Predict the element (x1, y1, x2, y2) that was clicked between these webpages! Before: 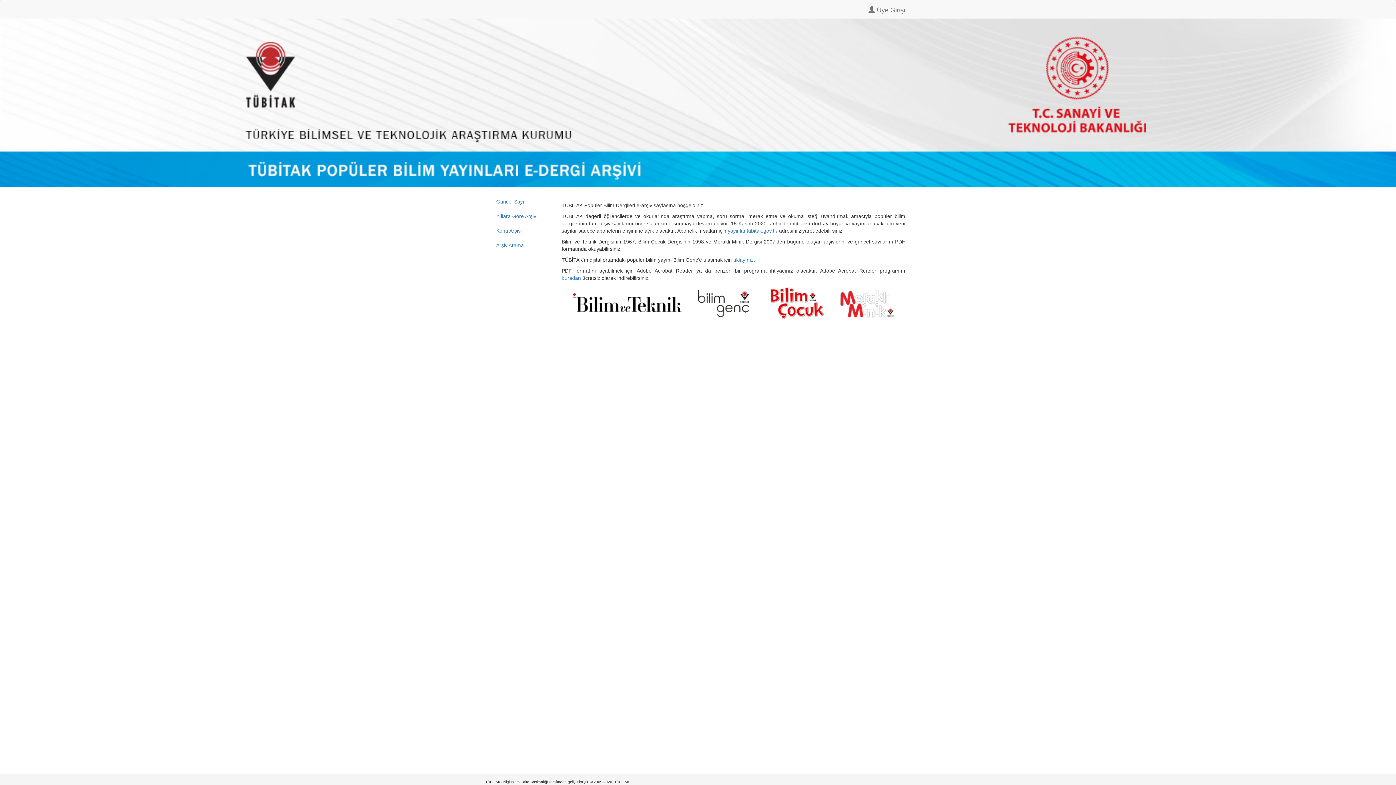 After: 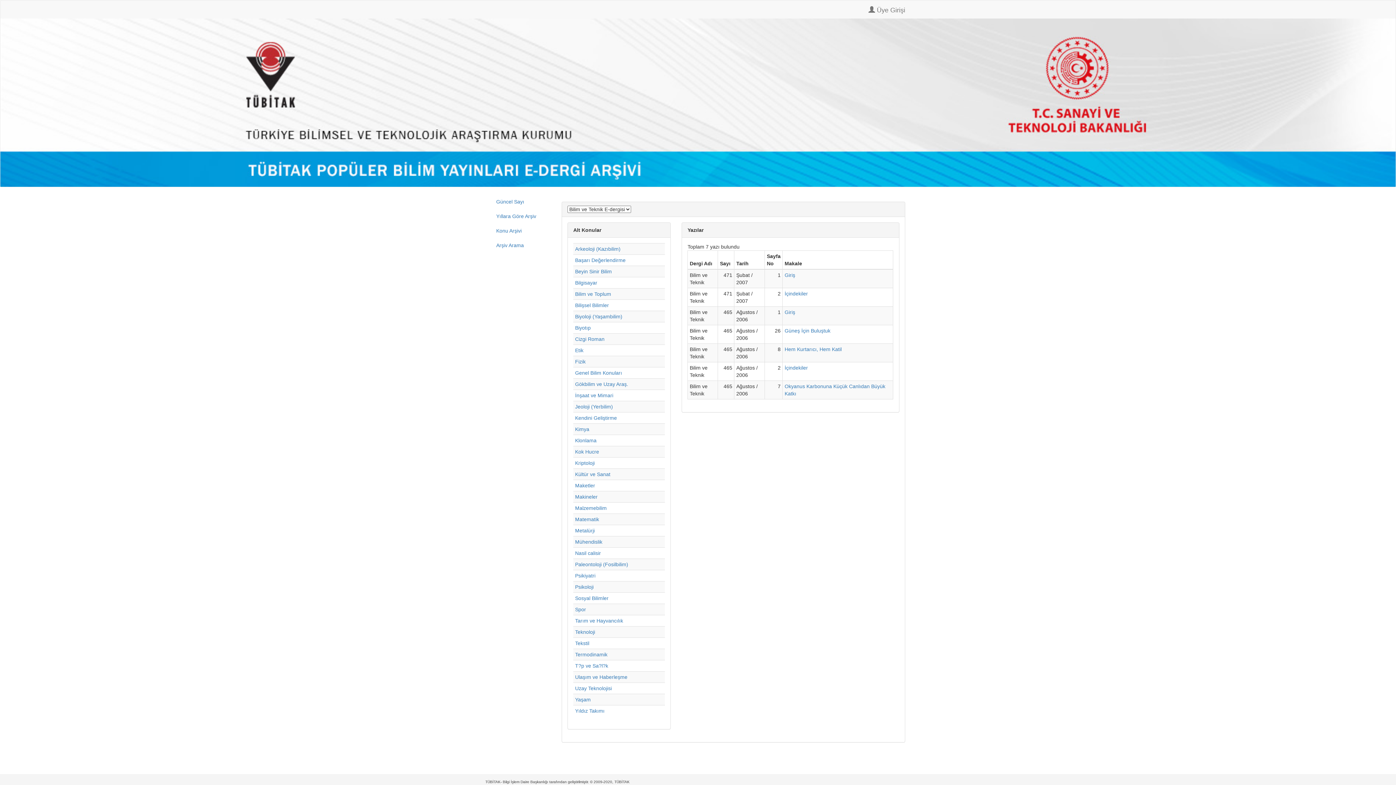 Action: bbox: (490, 223, 550, 238) label: Konu Arşivi